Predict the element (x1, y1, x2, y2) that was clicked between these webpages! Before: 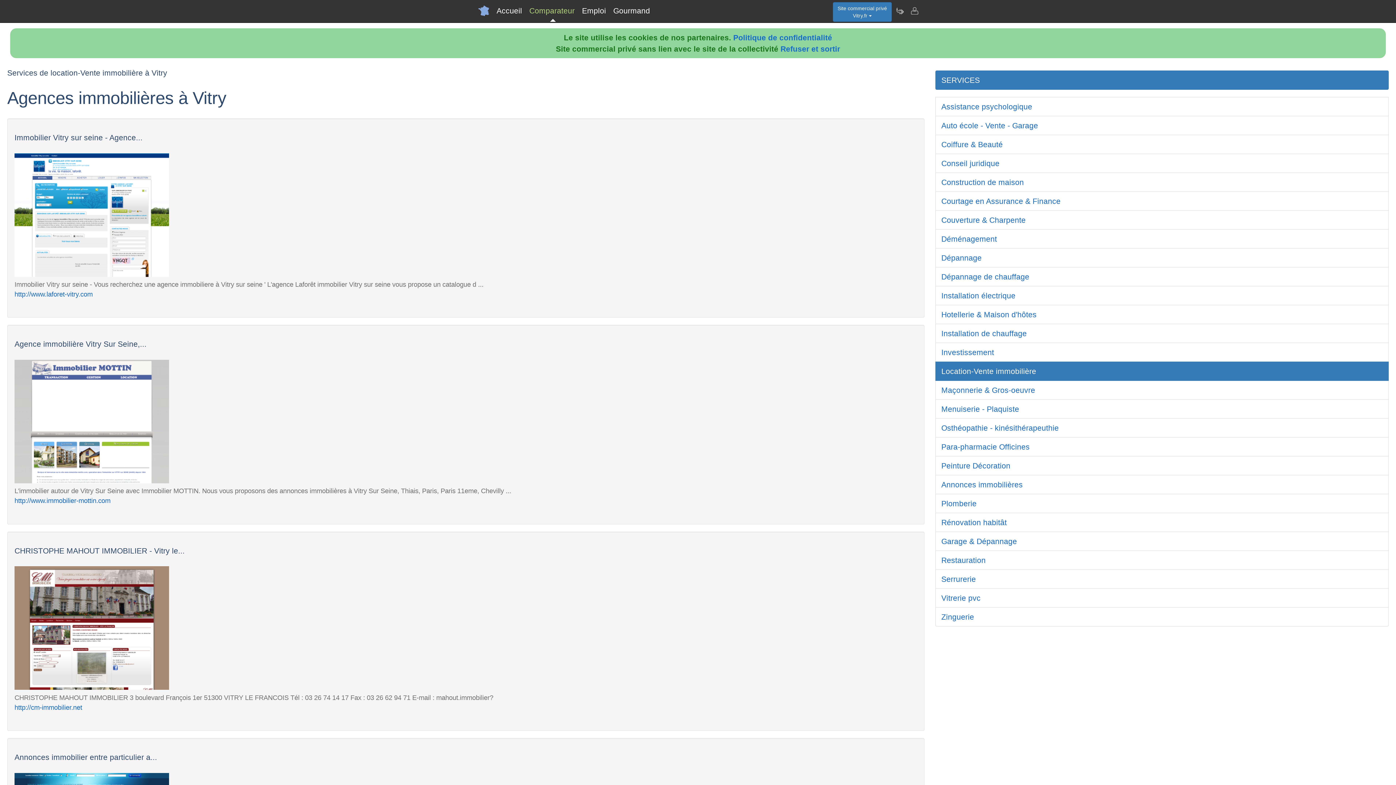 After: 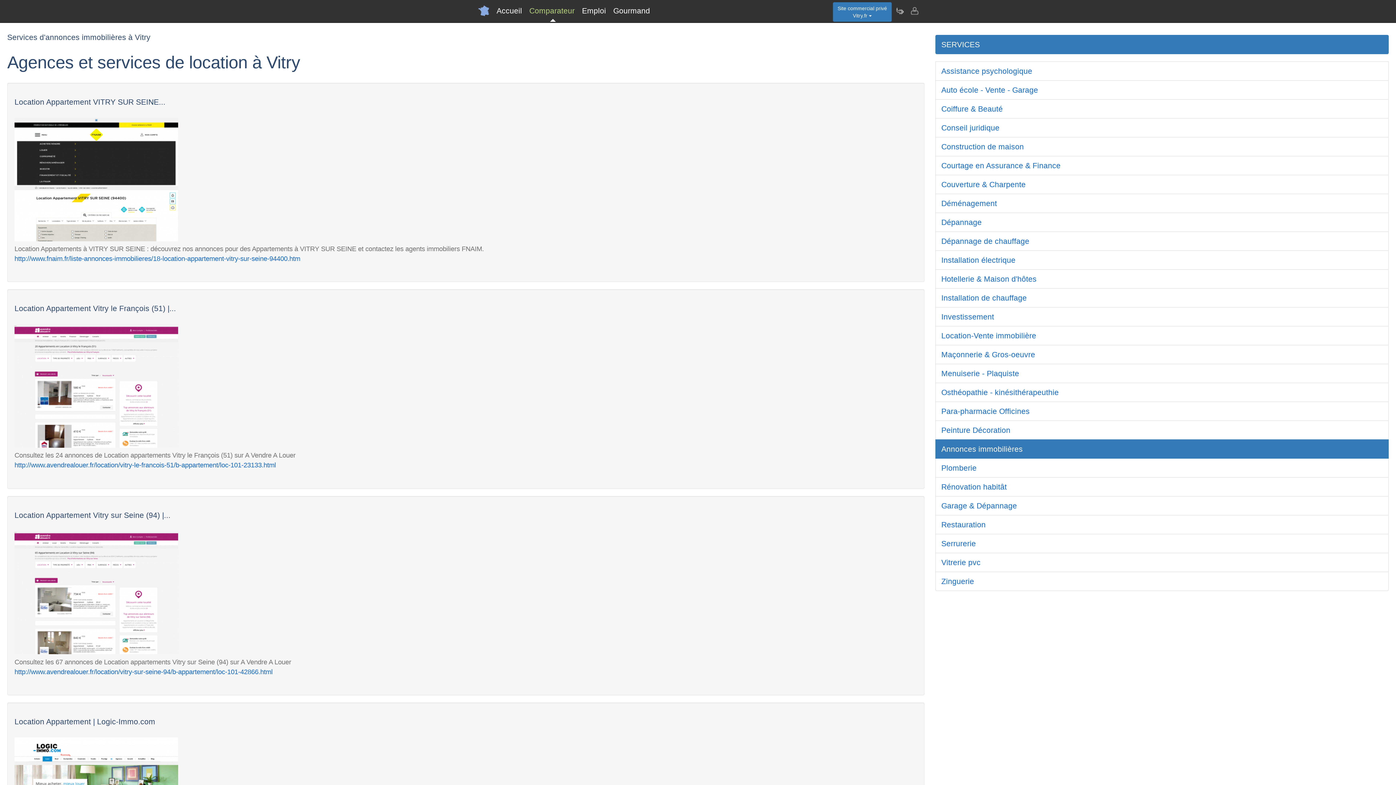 Action: bbox: (935, 475, 1389, 494) label: Annonces immobilières